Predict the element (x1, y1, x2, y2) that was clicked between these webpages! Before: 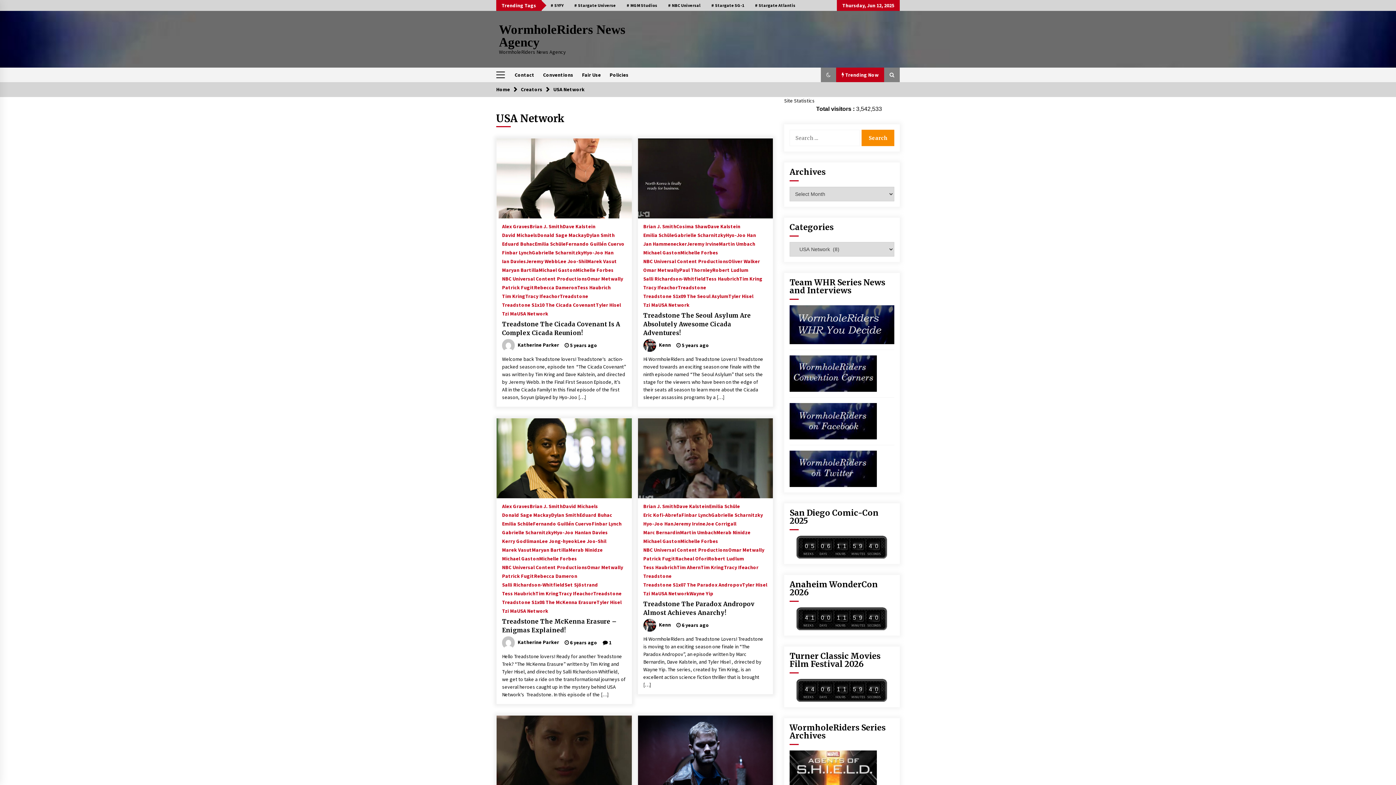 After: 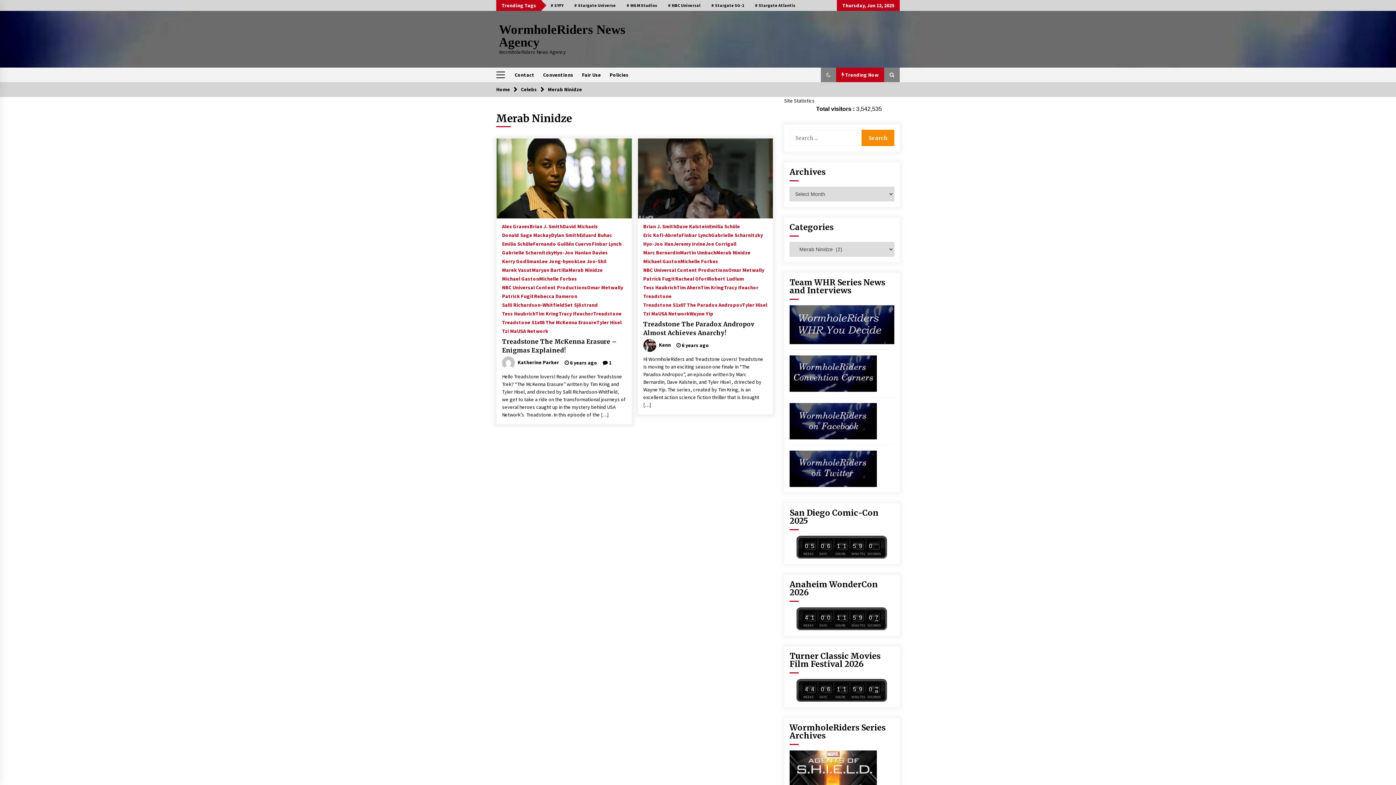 Action: label: Merab Ninidze bbox: (568, 544, 602, 552)